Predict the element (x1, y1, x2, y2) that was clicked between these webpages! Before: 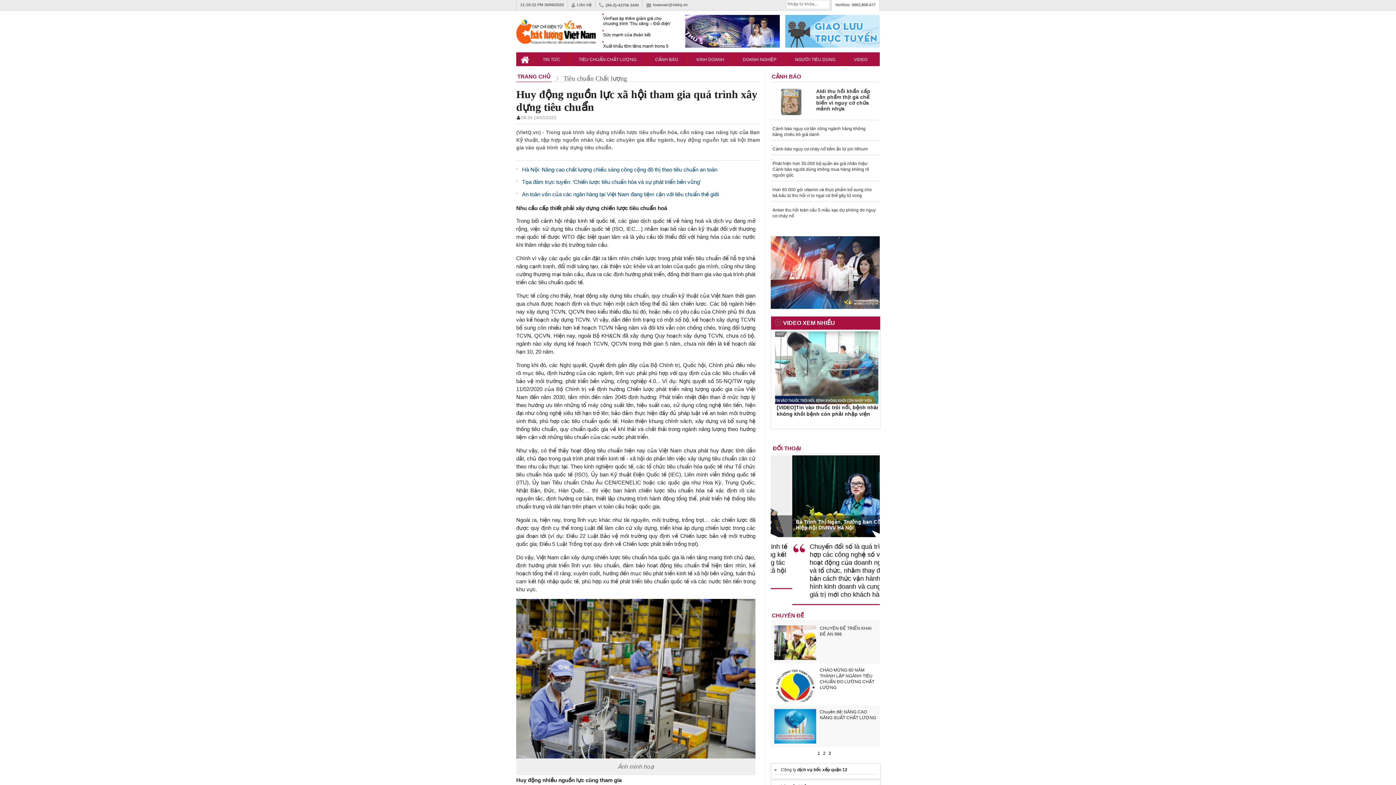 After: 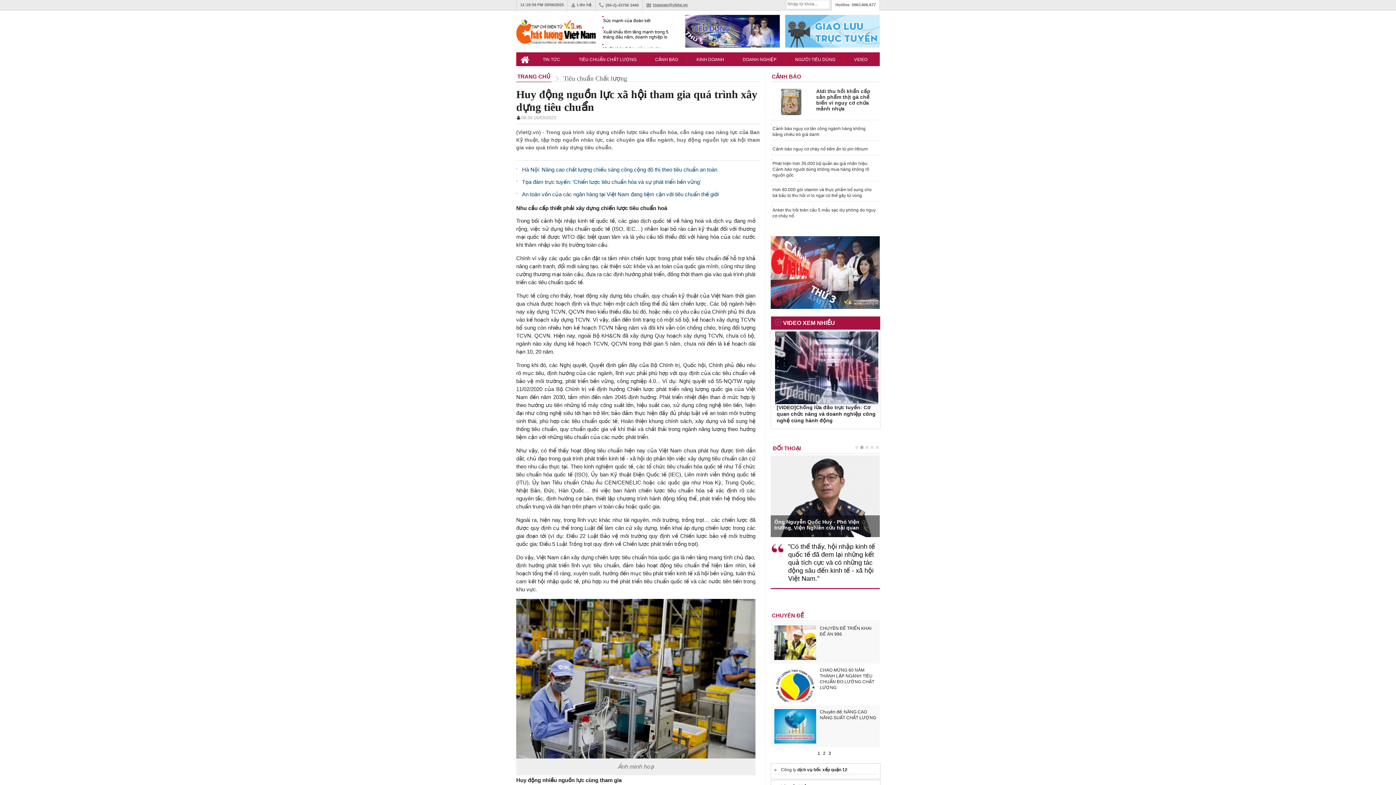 Action: label: toasoan@vietq.vn bbox: (646, 2, 688, 6)